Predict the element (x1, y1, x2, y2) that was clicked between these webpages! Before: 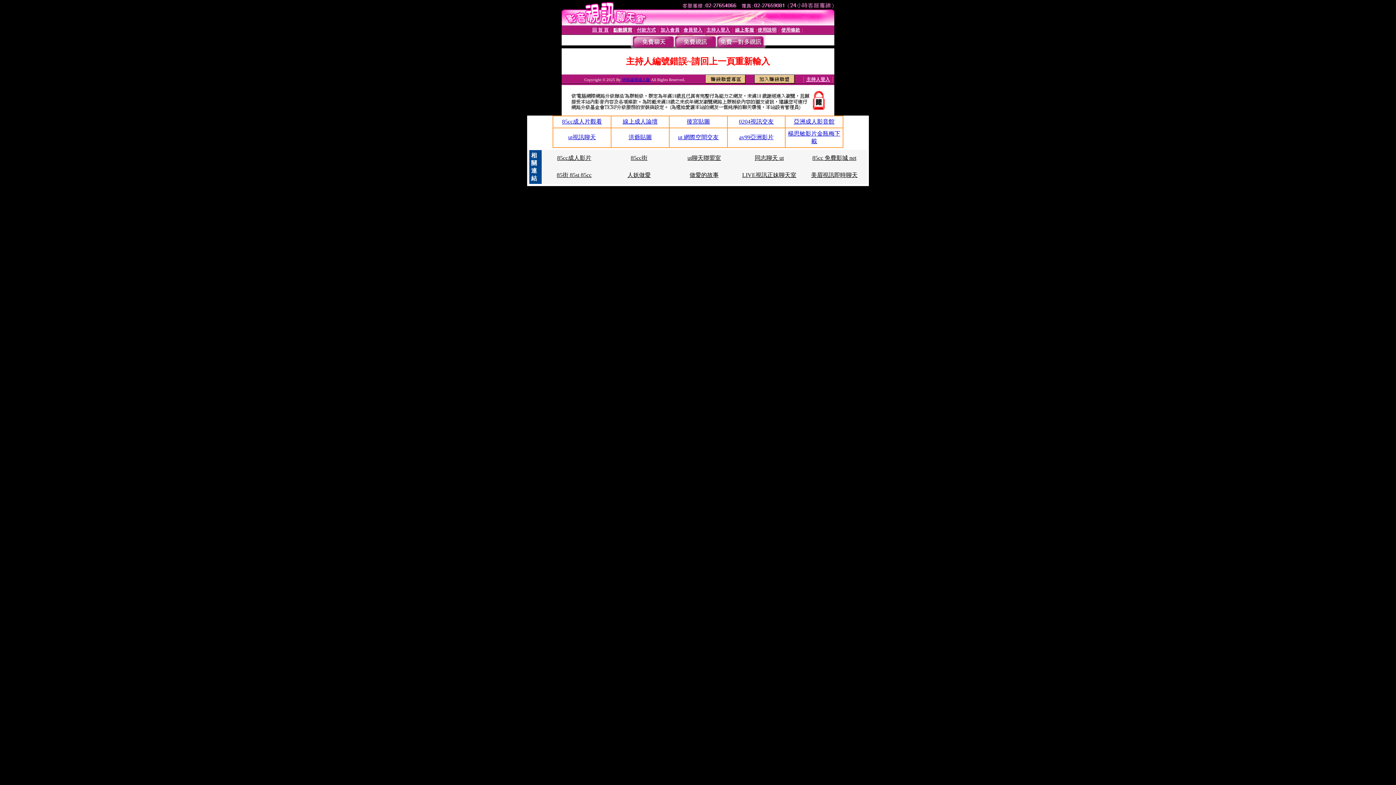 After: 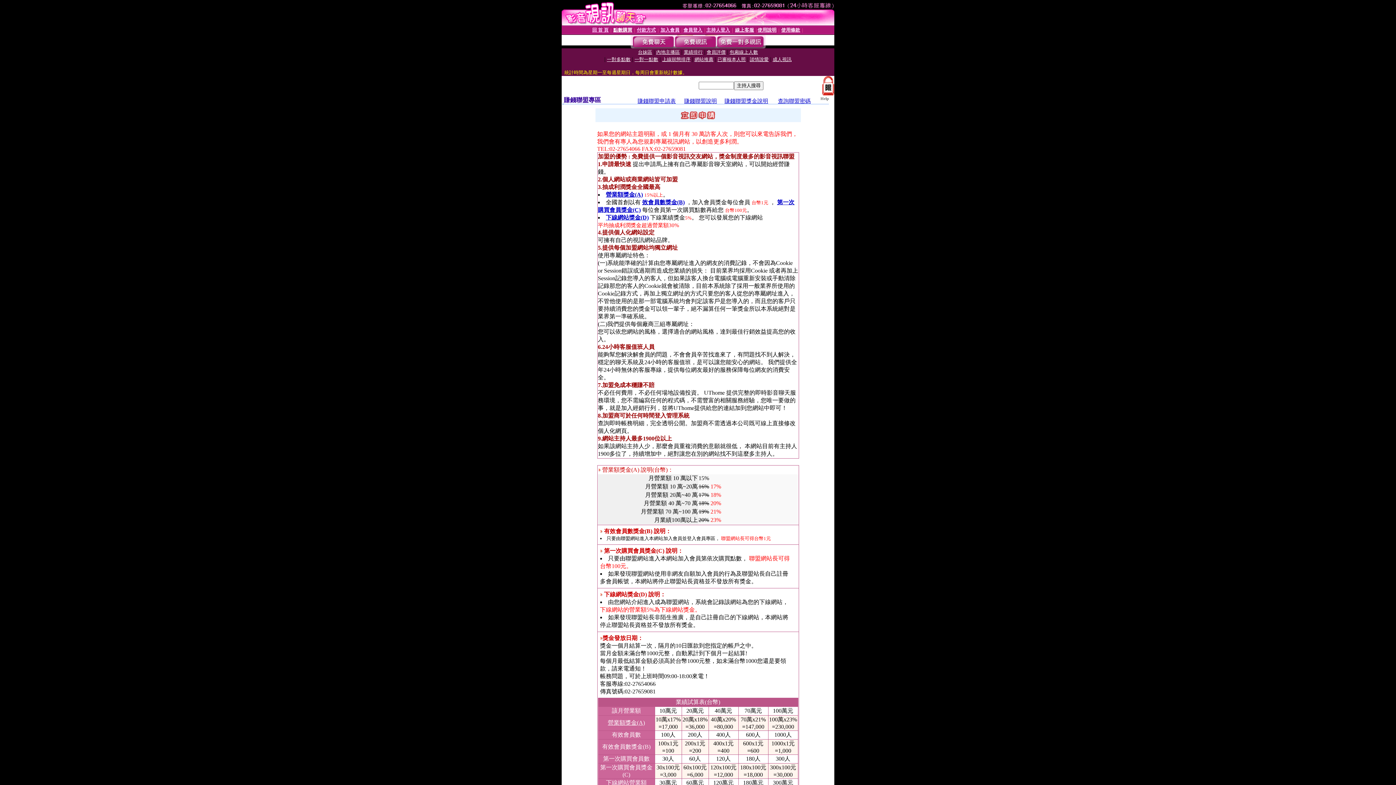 Action: bbox: (754, 78, 794, 84)